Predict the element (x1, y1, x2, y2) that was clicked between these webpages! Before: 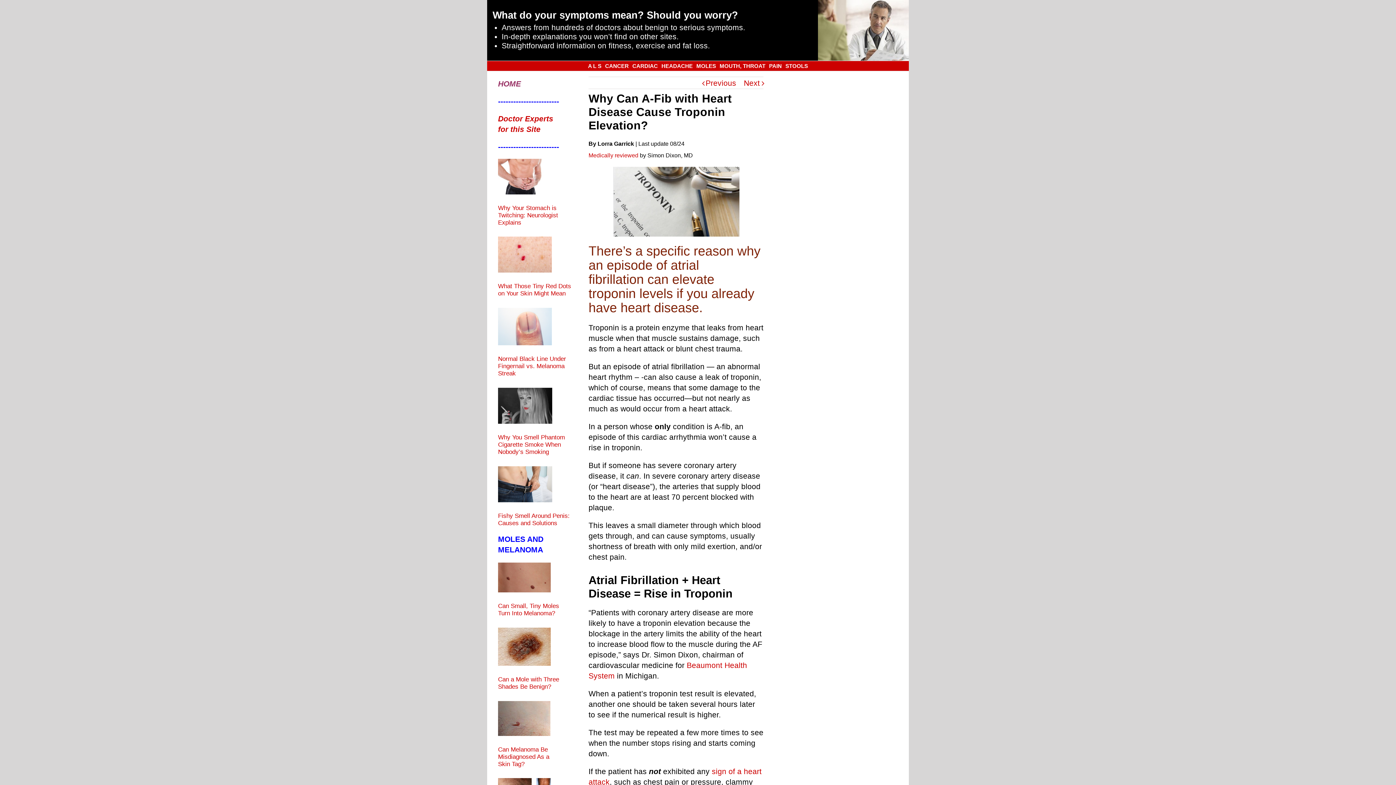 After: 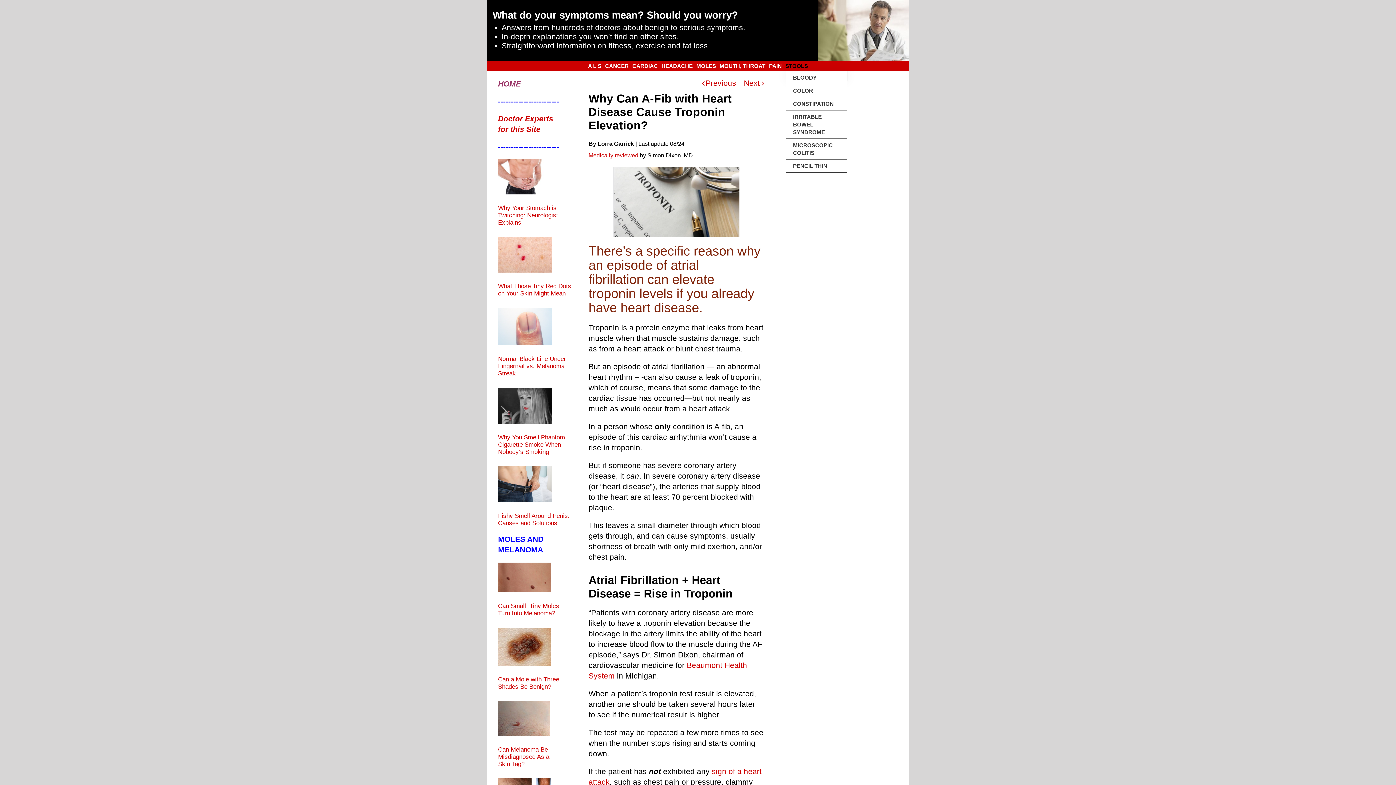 Action: bbox: (785, 60, 808, 70) label: STOOLS